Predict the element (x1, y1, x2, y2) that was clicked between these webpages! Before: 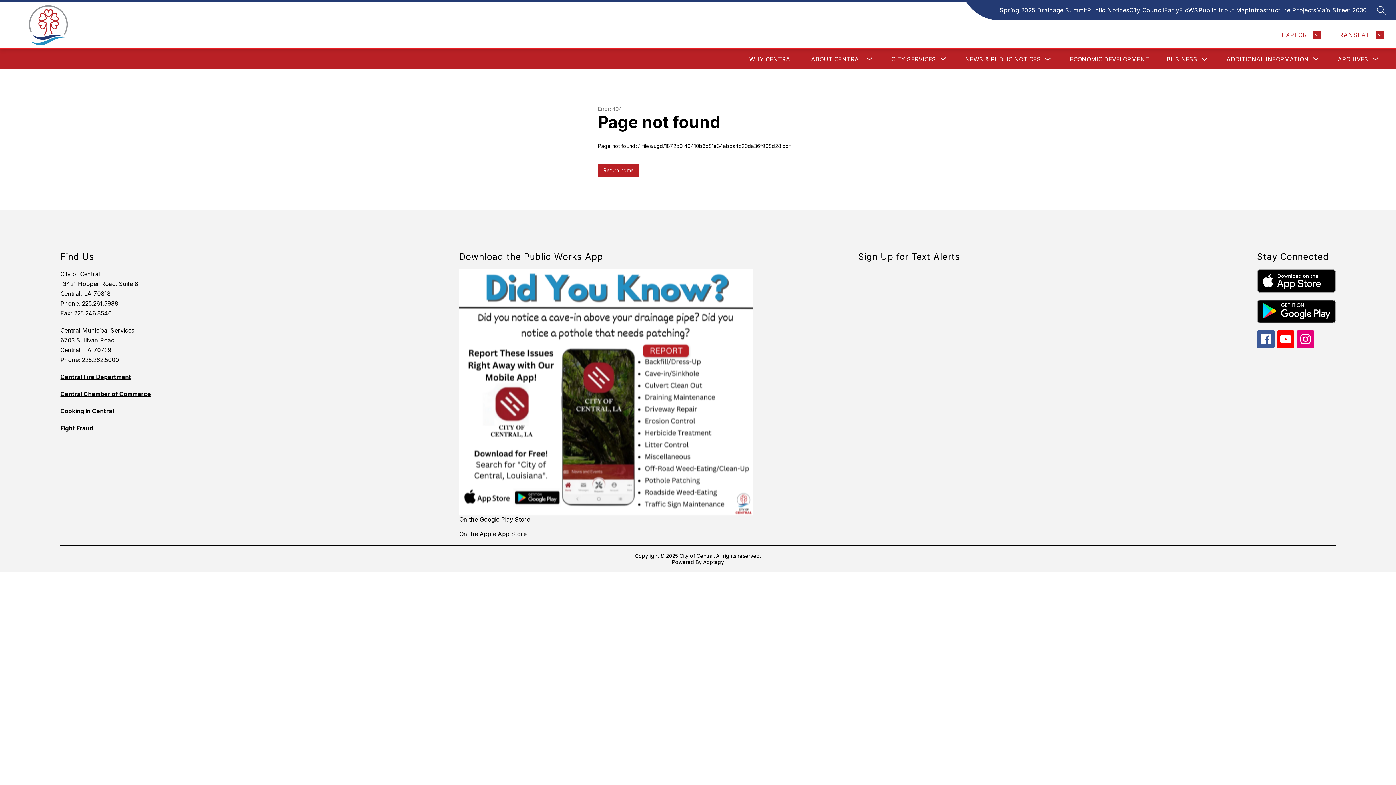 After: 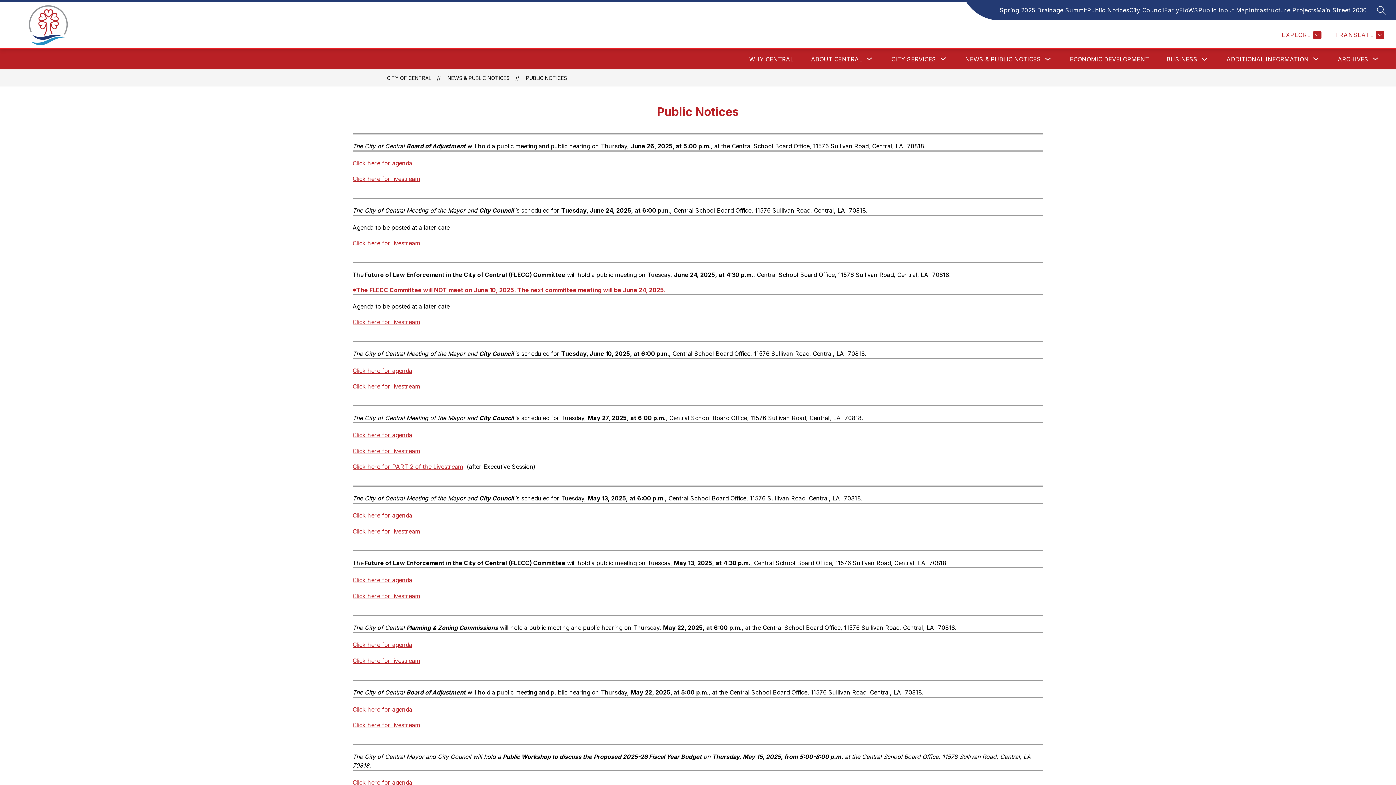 Action: label: Public Notices bbox: (1087, 5, 1129, 14)